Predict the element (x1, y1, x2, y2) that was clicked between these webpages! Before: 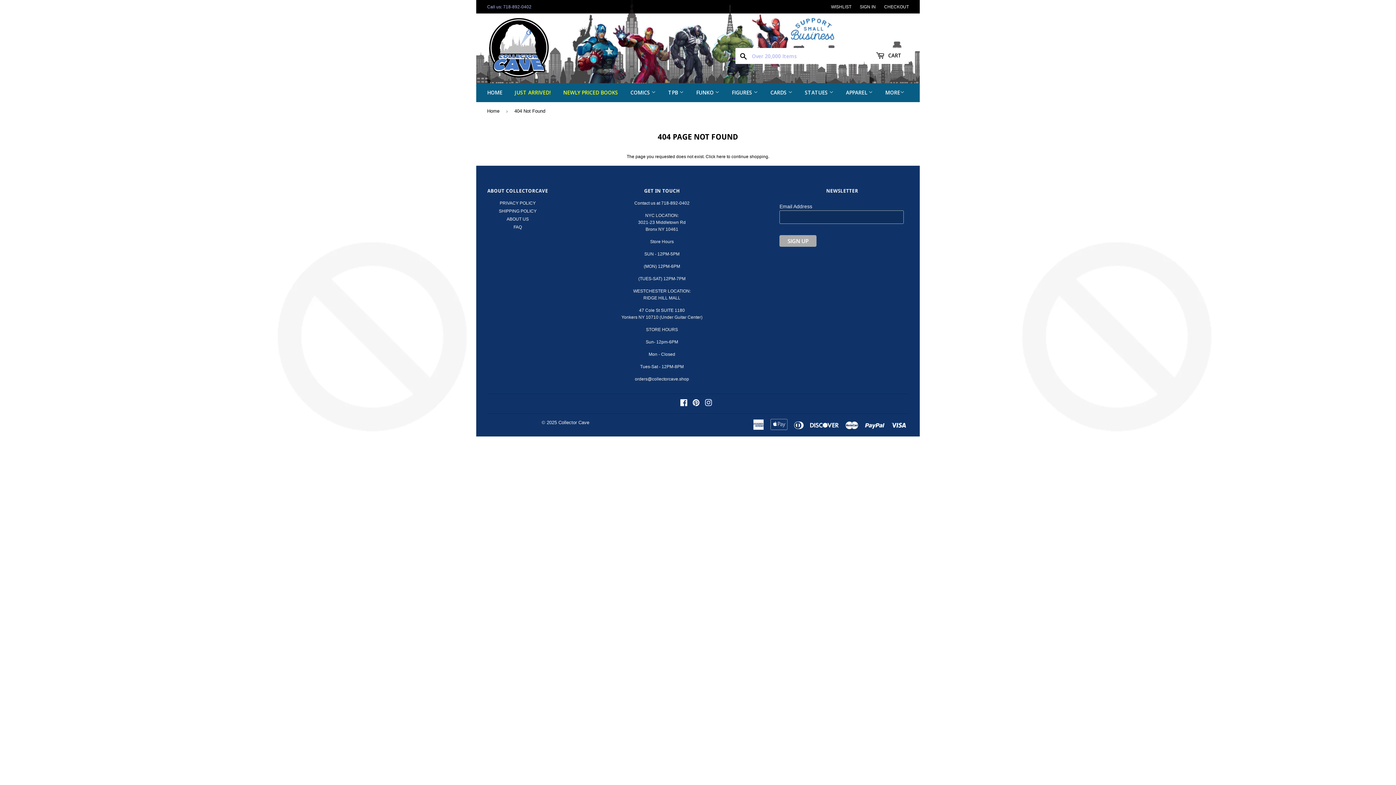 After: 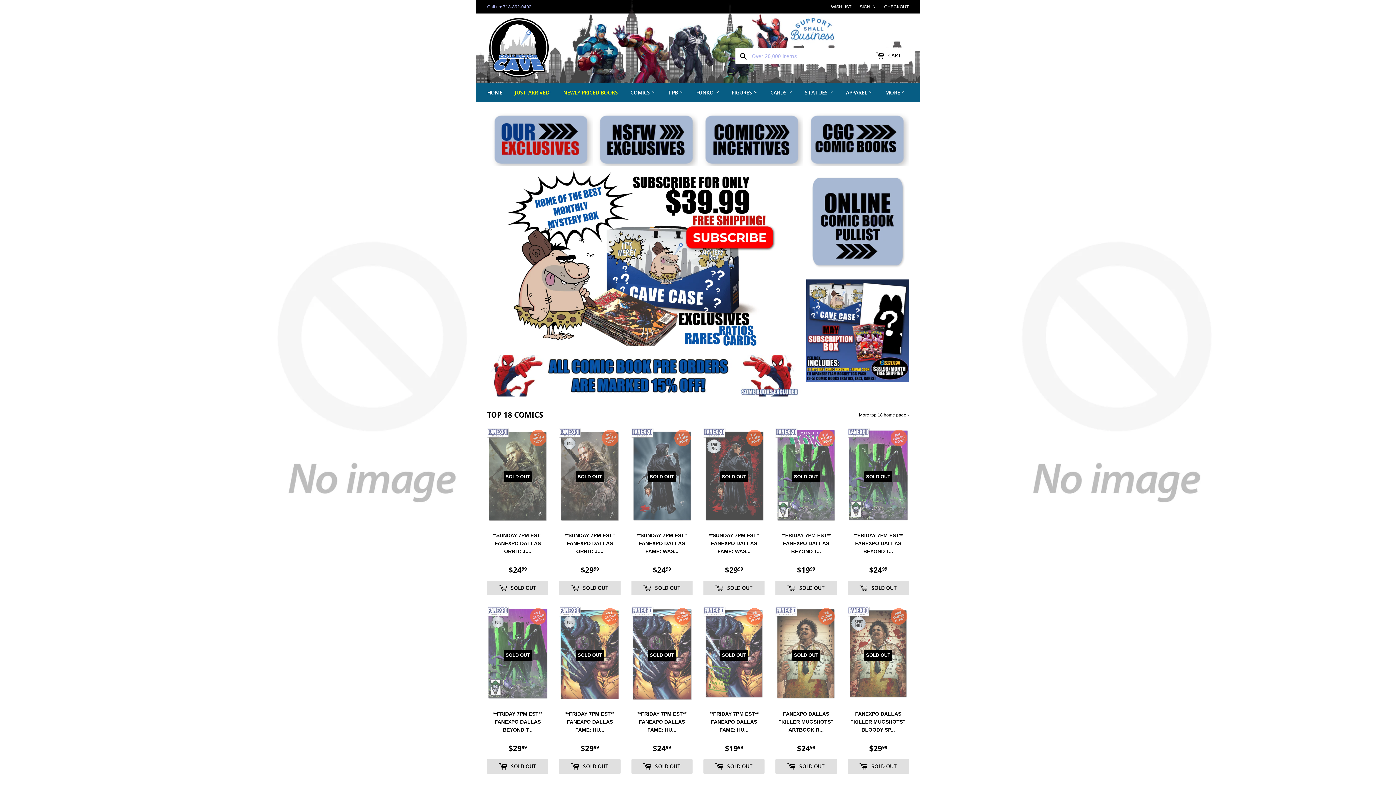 Action: label: Collector Cave bbox: (558, 420, 589, 425)